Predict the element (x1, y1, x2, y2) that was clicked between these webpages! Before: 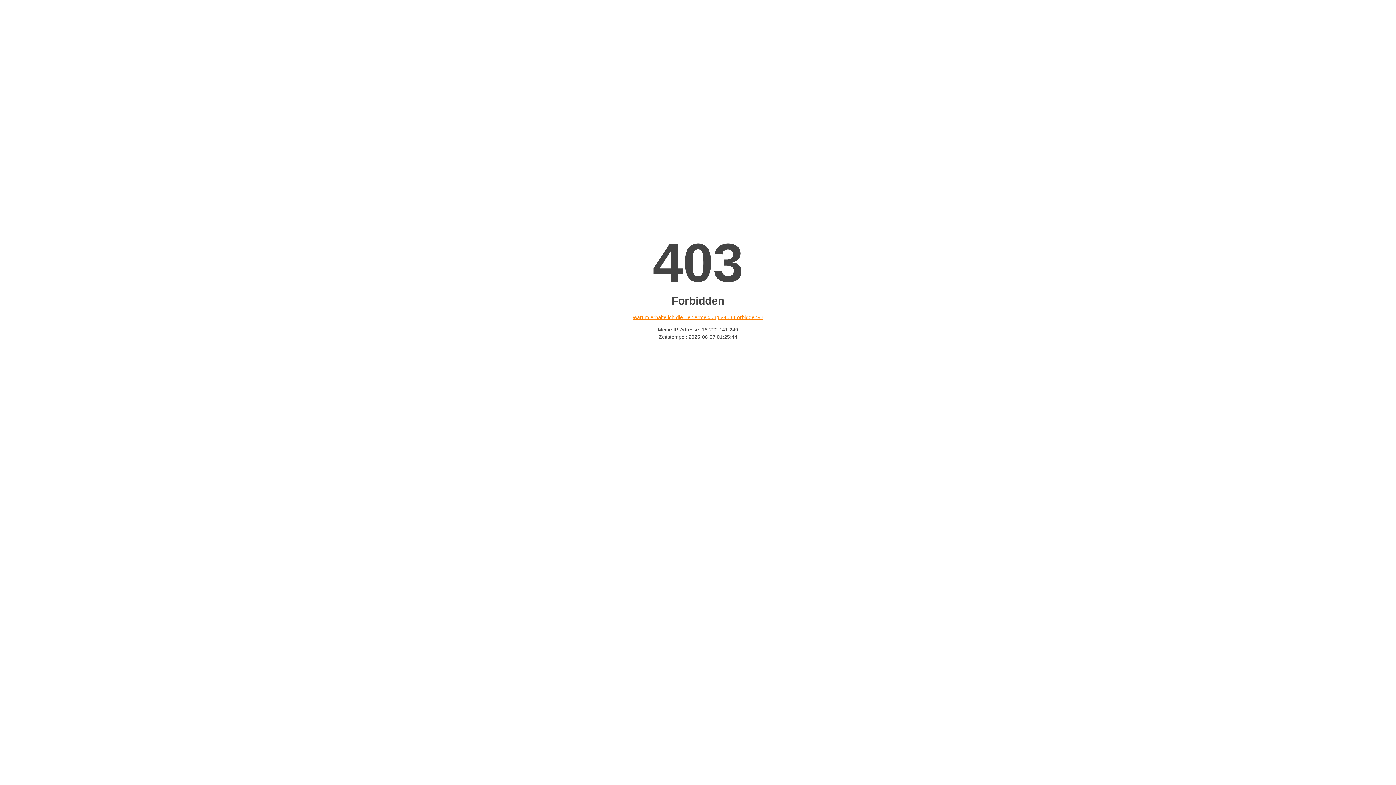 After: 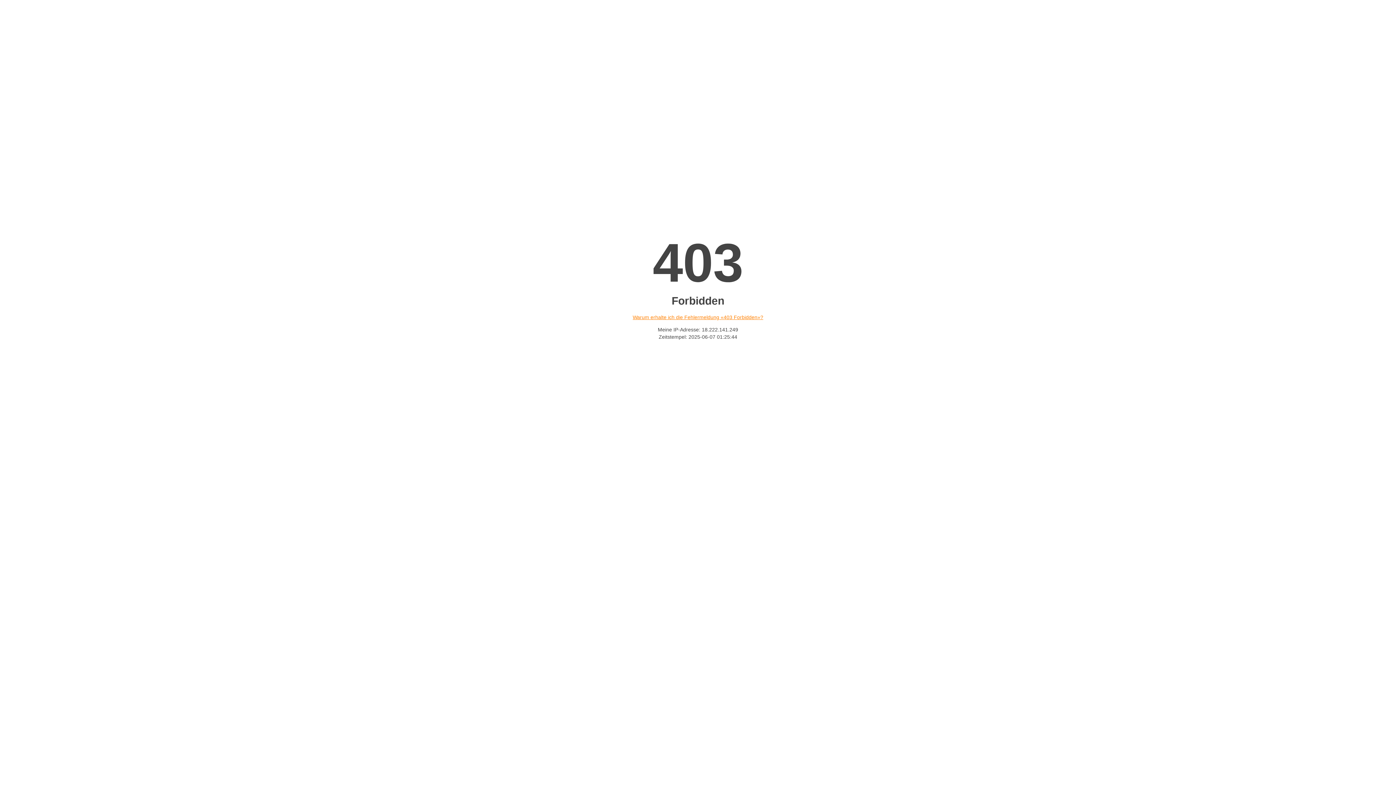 Action: label: Warum erhalte ich die Fehlermeldung «403 Forbidden»? bbox: (632, 314, 763, 320)